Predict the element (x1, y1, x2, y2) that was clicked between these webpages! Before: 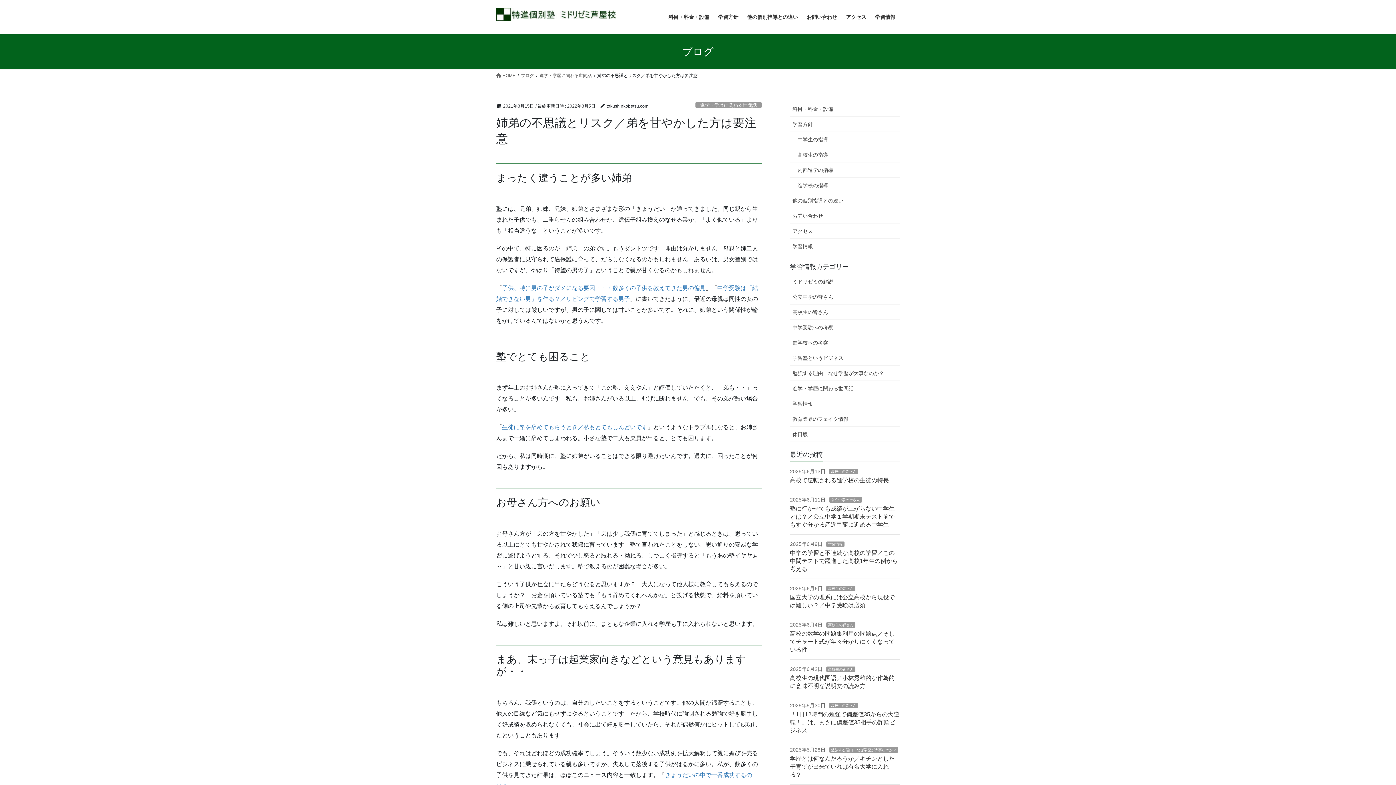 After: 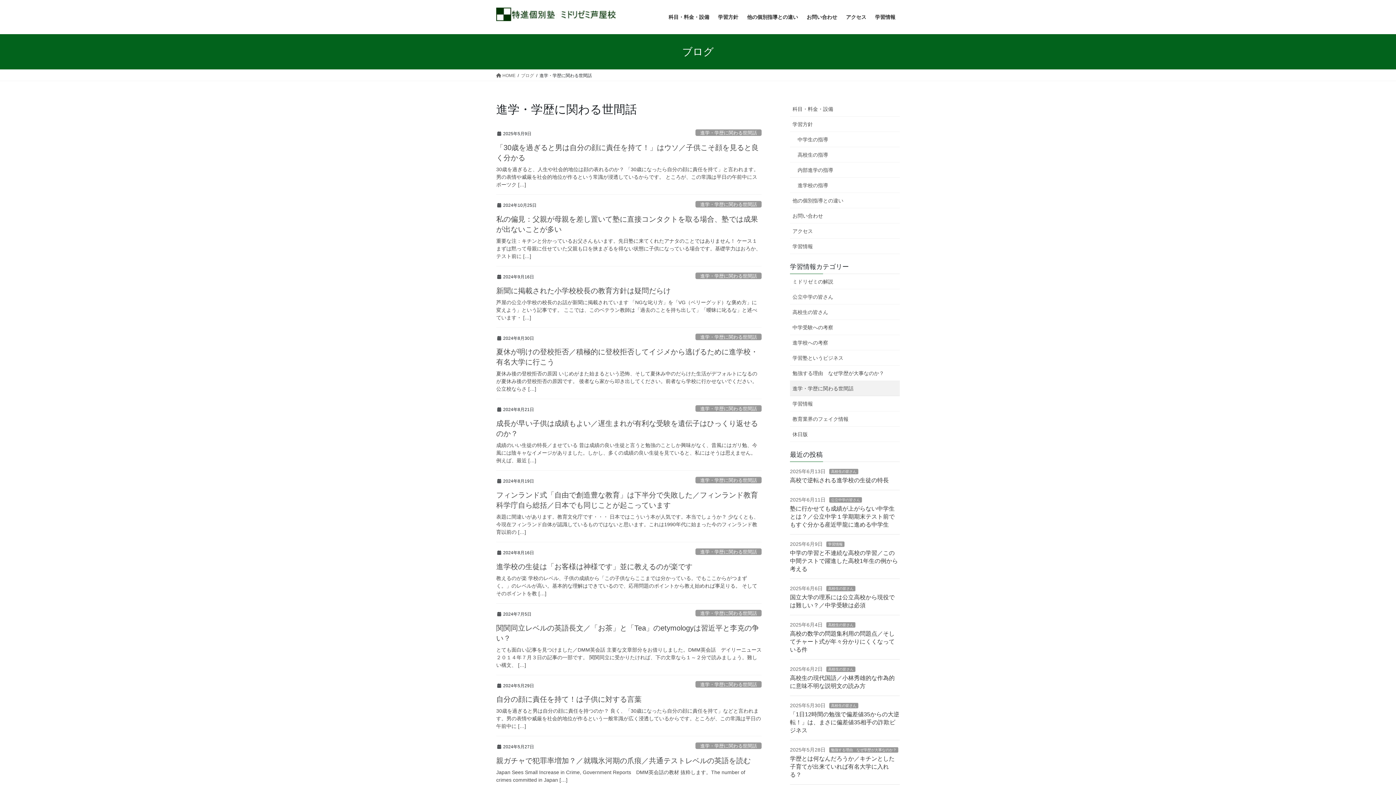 Action: label: 進学・学歴に関わる世間話 bbox: (790, 381, 900, 396)